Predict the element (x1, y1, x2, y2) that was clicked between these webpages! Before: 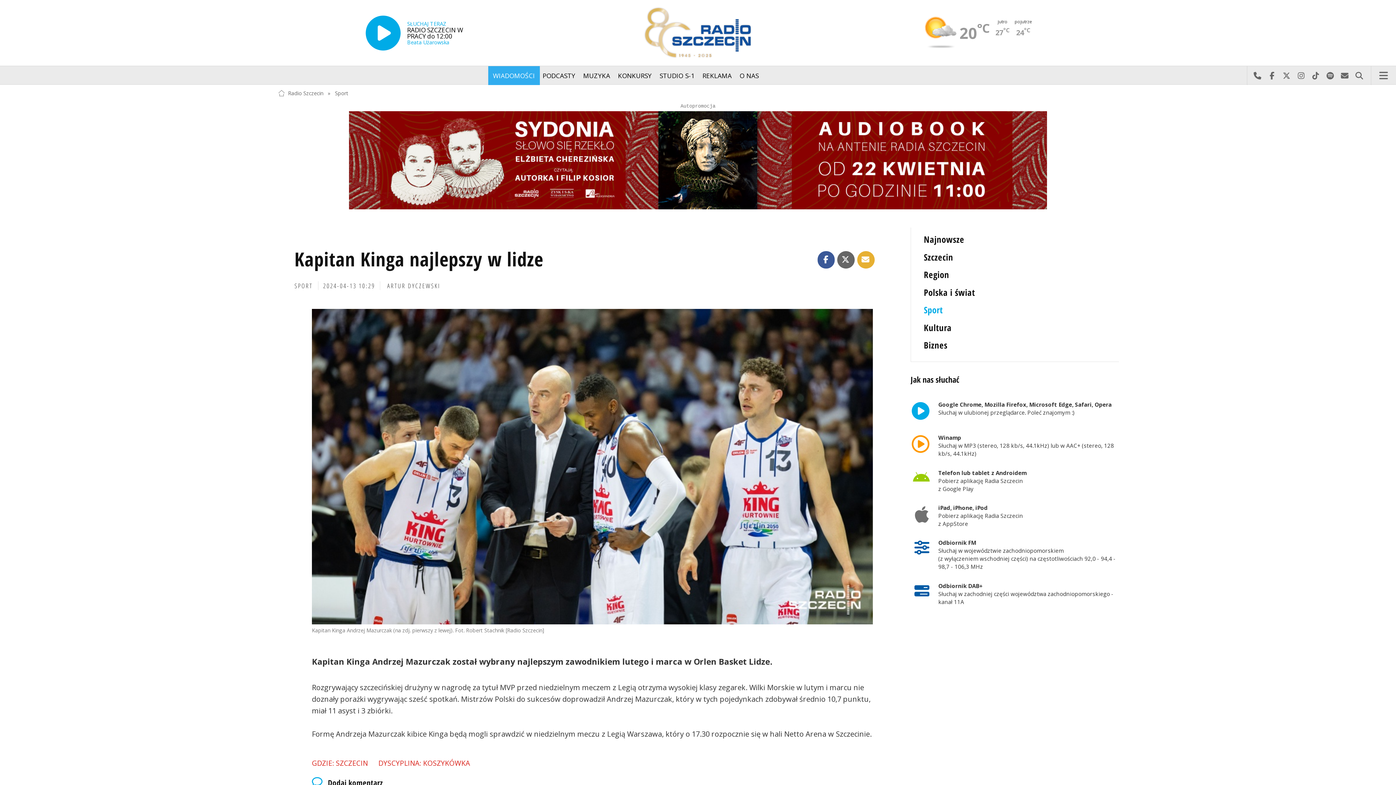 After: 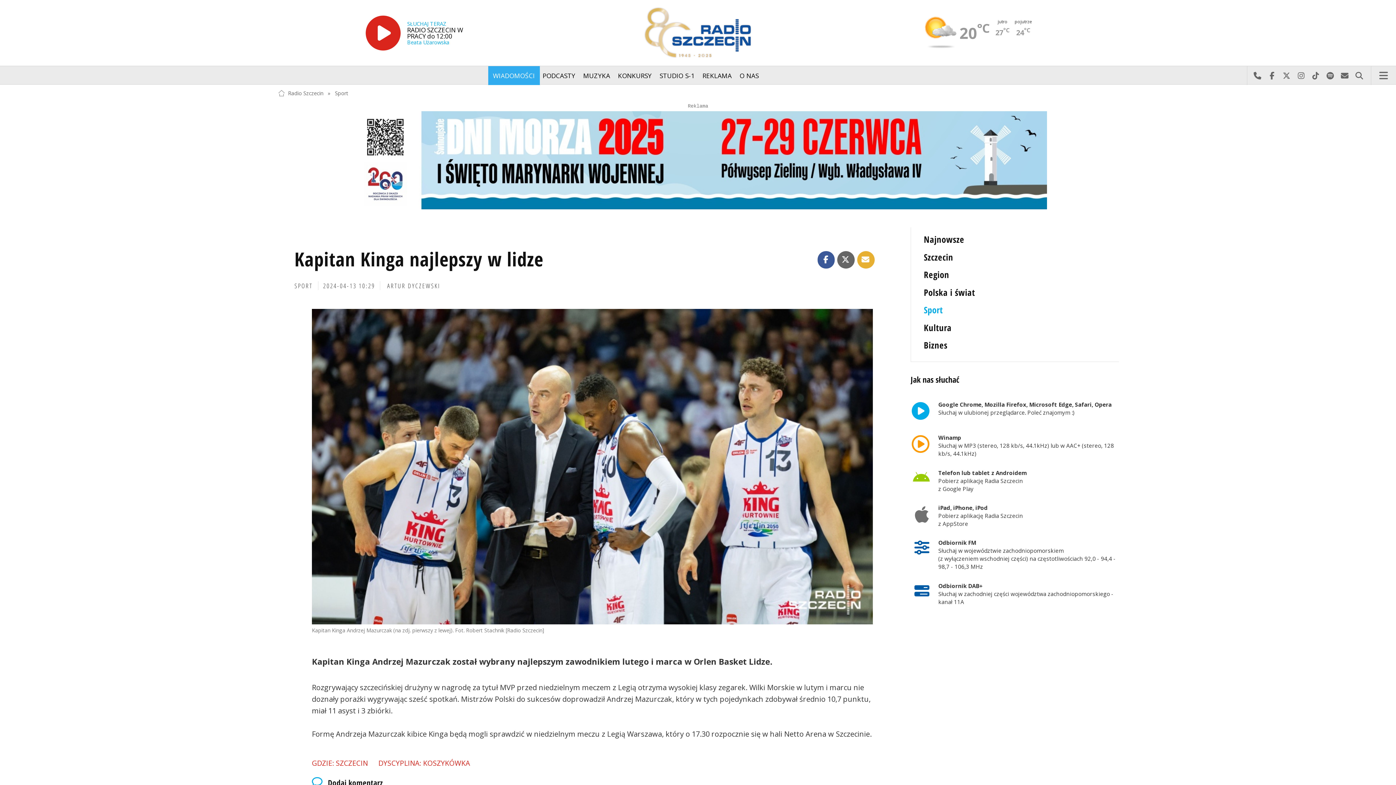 Action: bbox: (362, 15, 403, 50)